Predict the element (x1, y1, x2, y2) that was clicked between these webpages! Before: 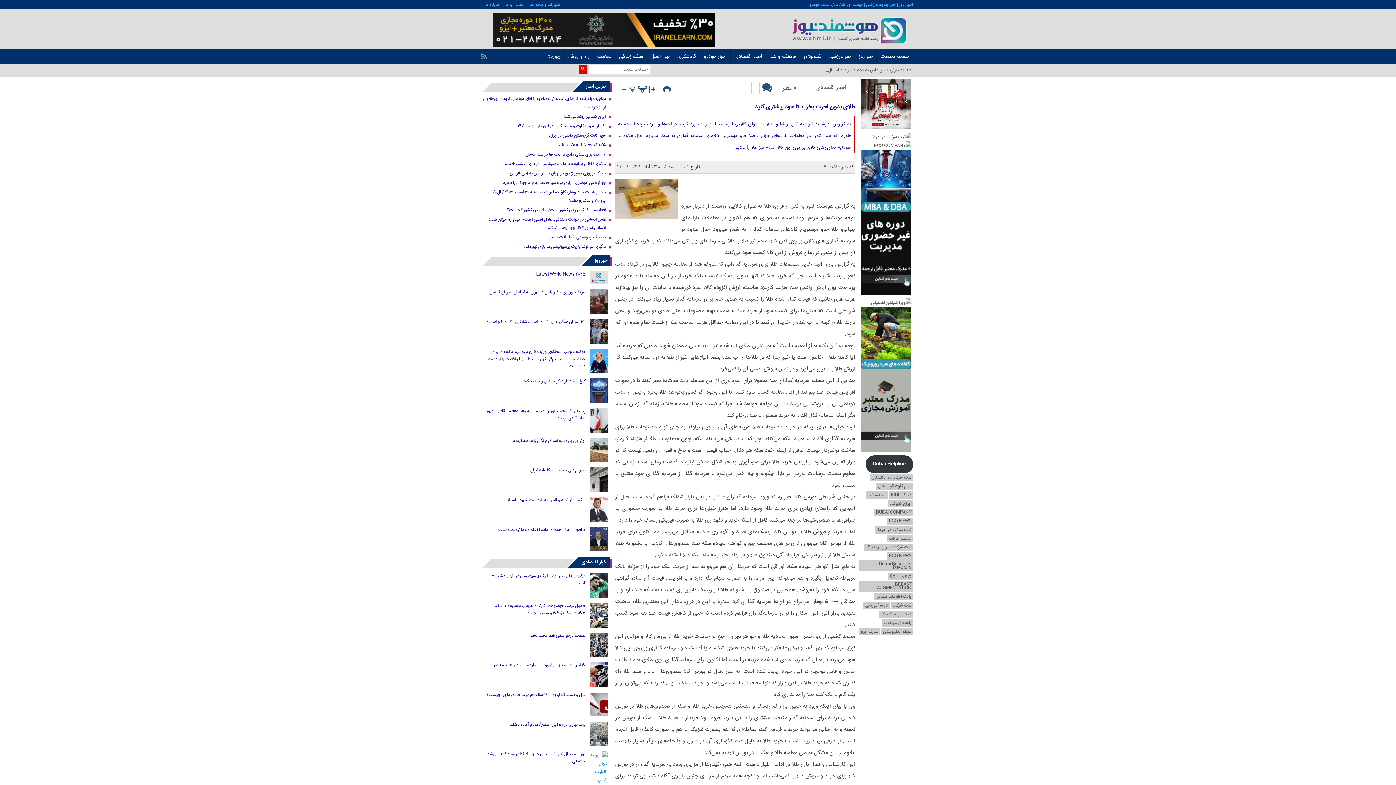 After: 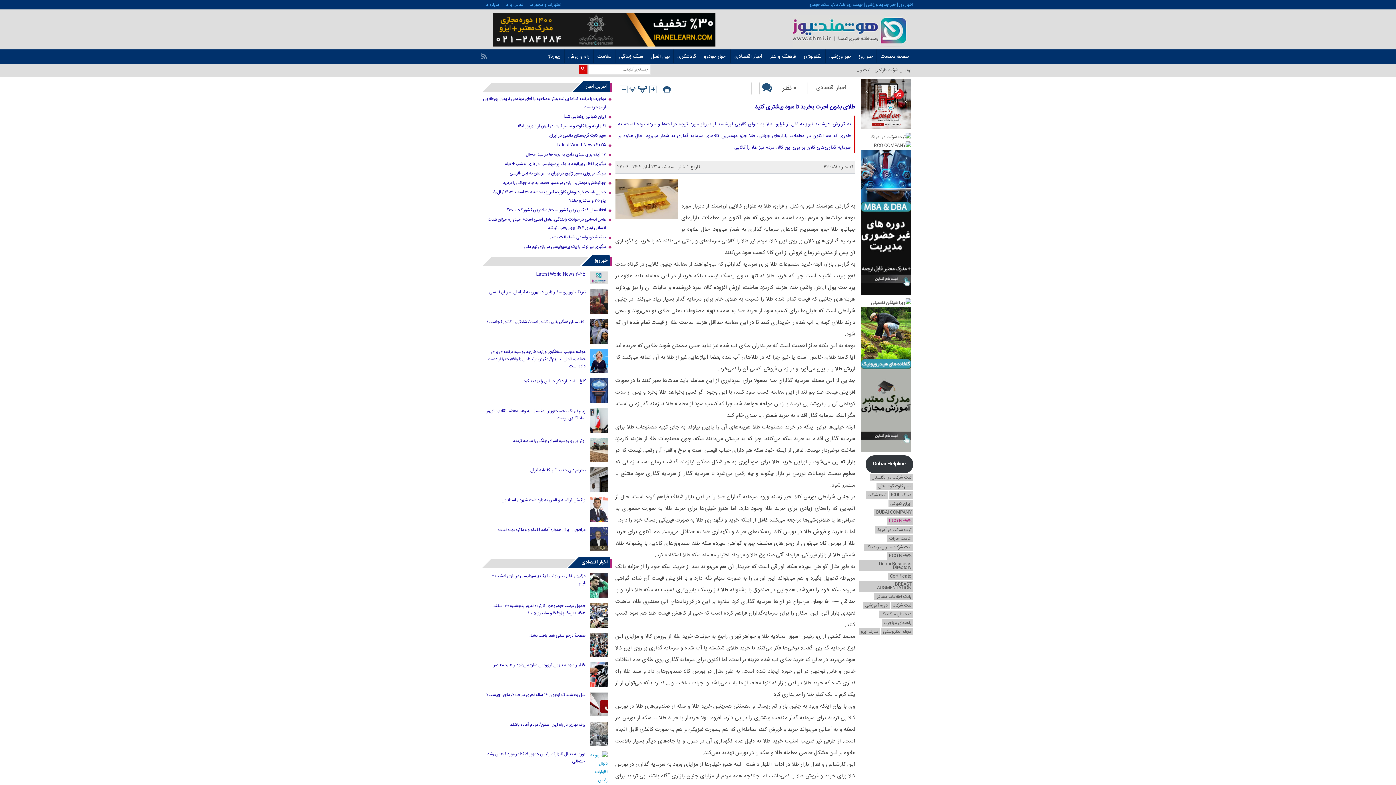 Action: bbox: (887, 517, 913, 525) label: RCO NEWS